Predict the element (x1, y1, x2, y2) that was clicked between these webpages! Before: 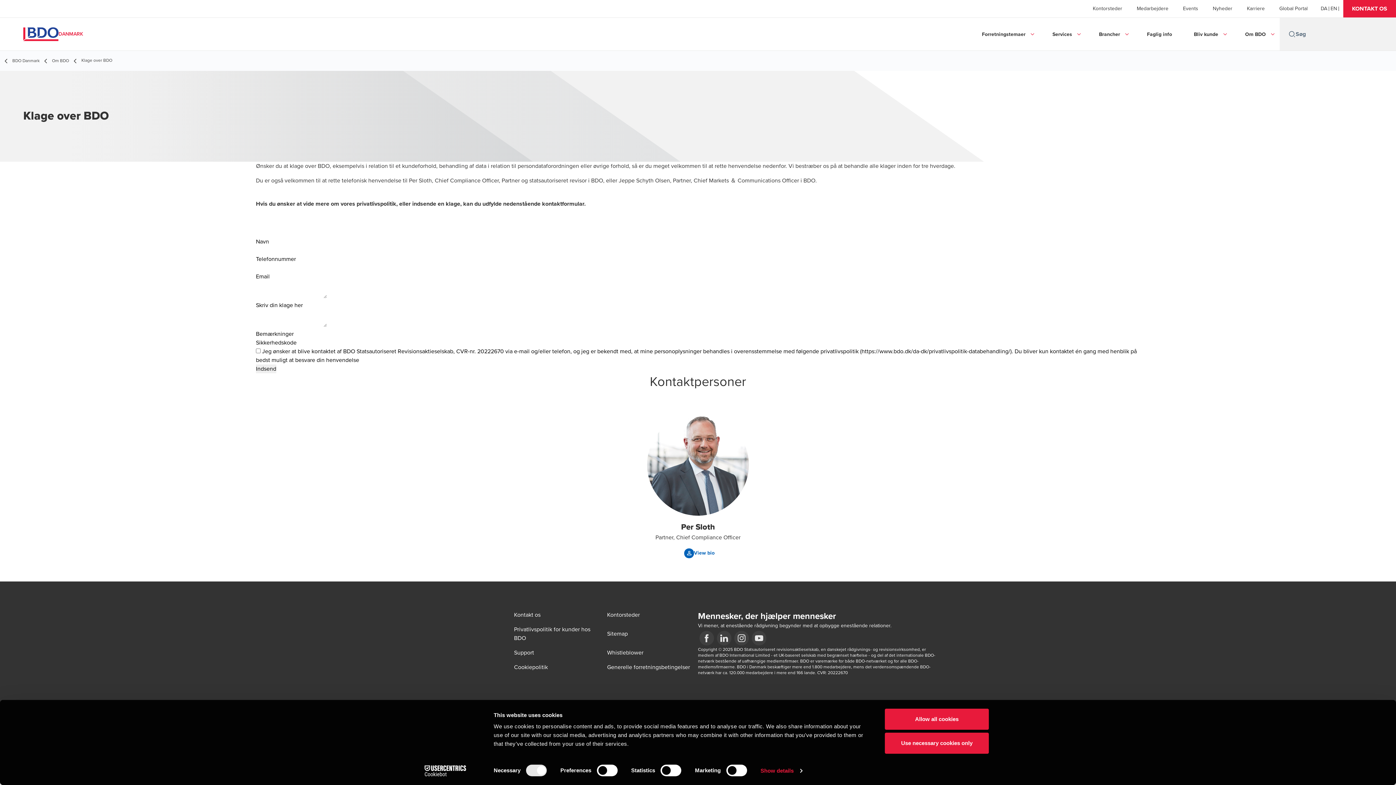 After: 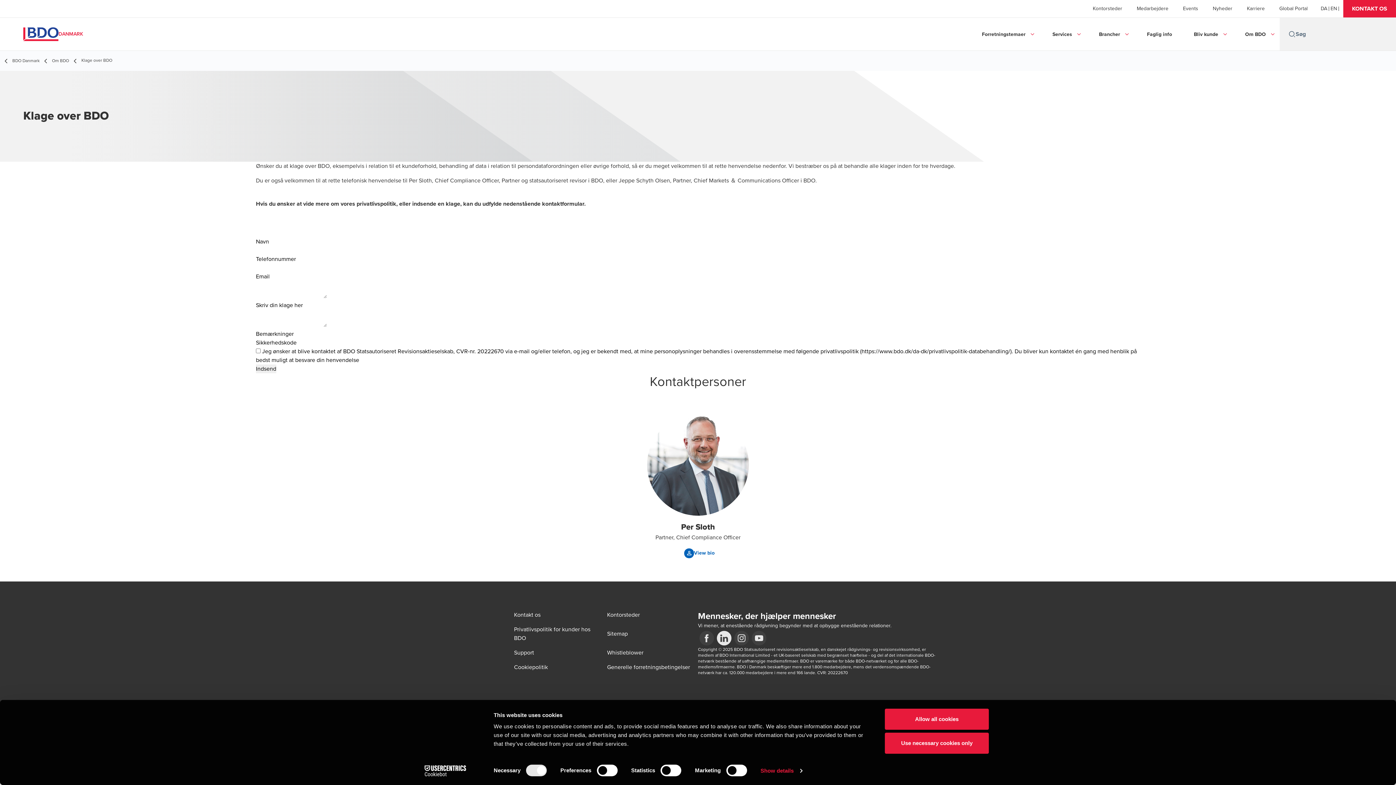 Action: bbox: (715, 629, 733, 647)